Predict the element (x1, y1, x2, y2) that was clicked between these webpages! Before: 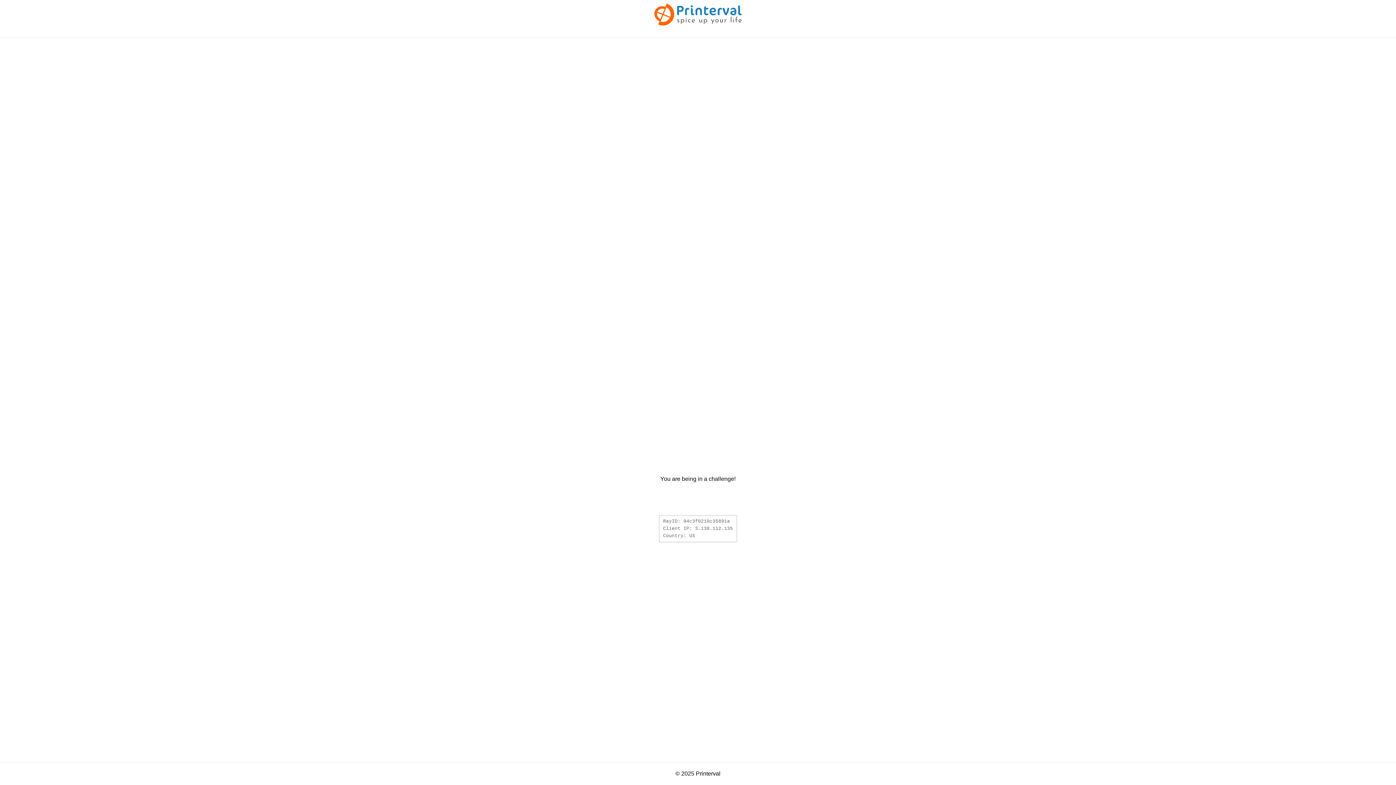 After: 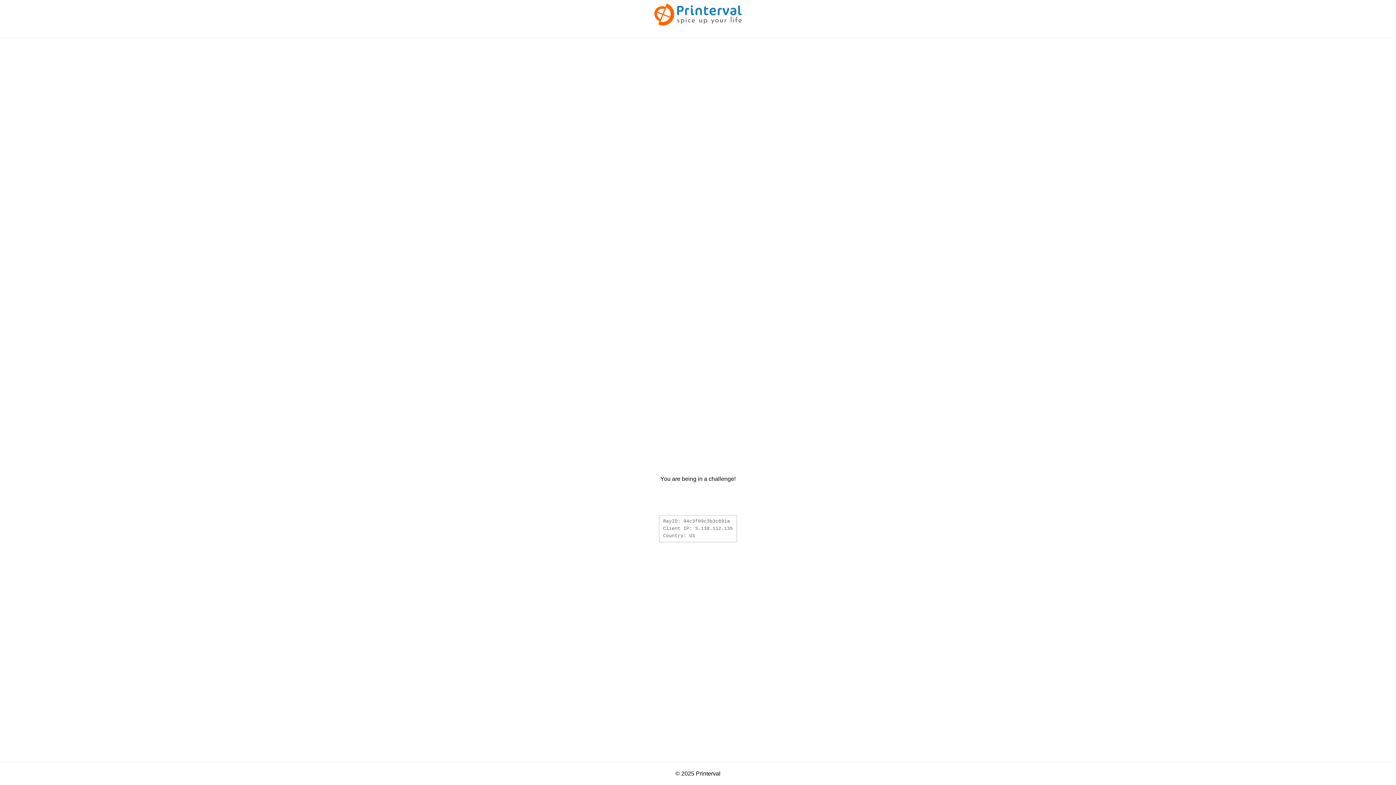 Action: bbox: (654, 20, 741, 26)